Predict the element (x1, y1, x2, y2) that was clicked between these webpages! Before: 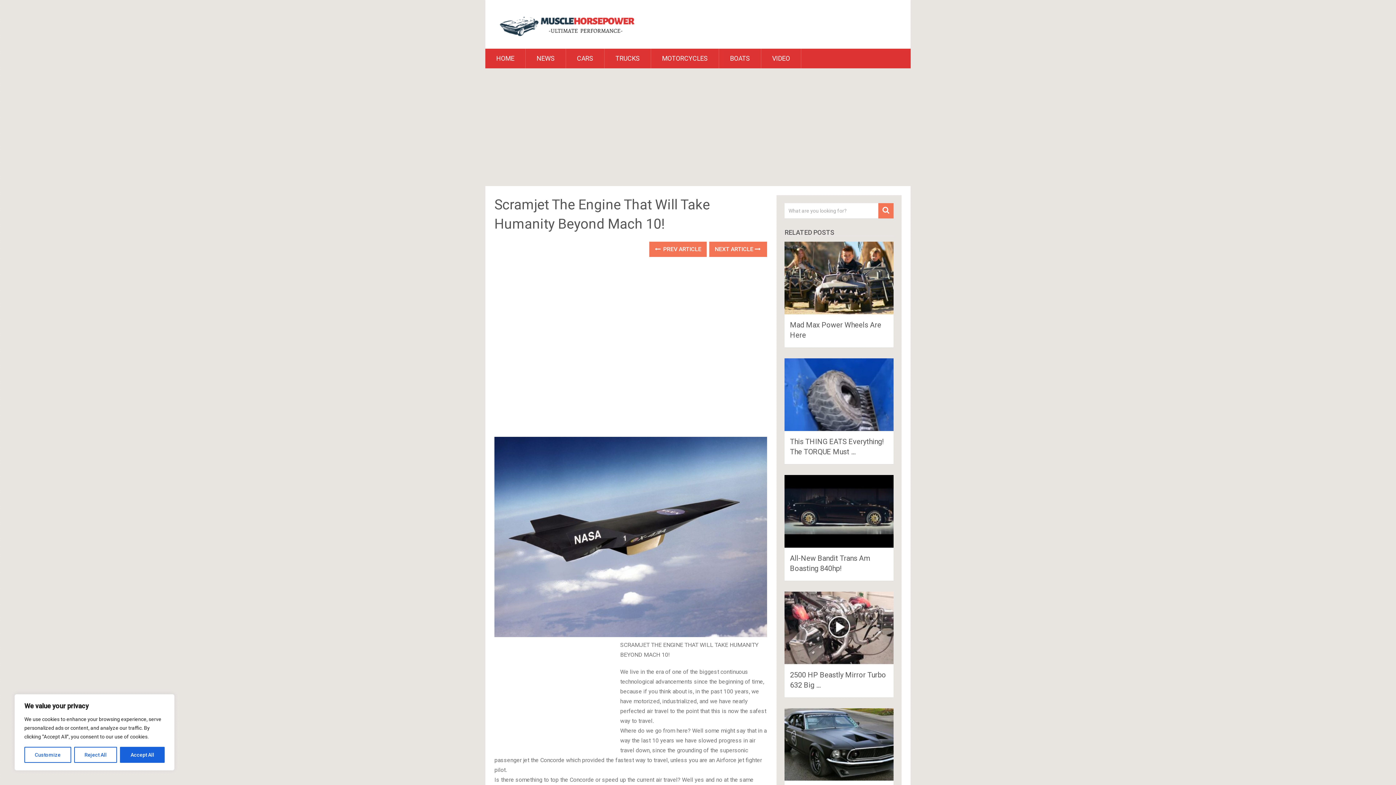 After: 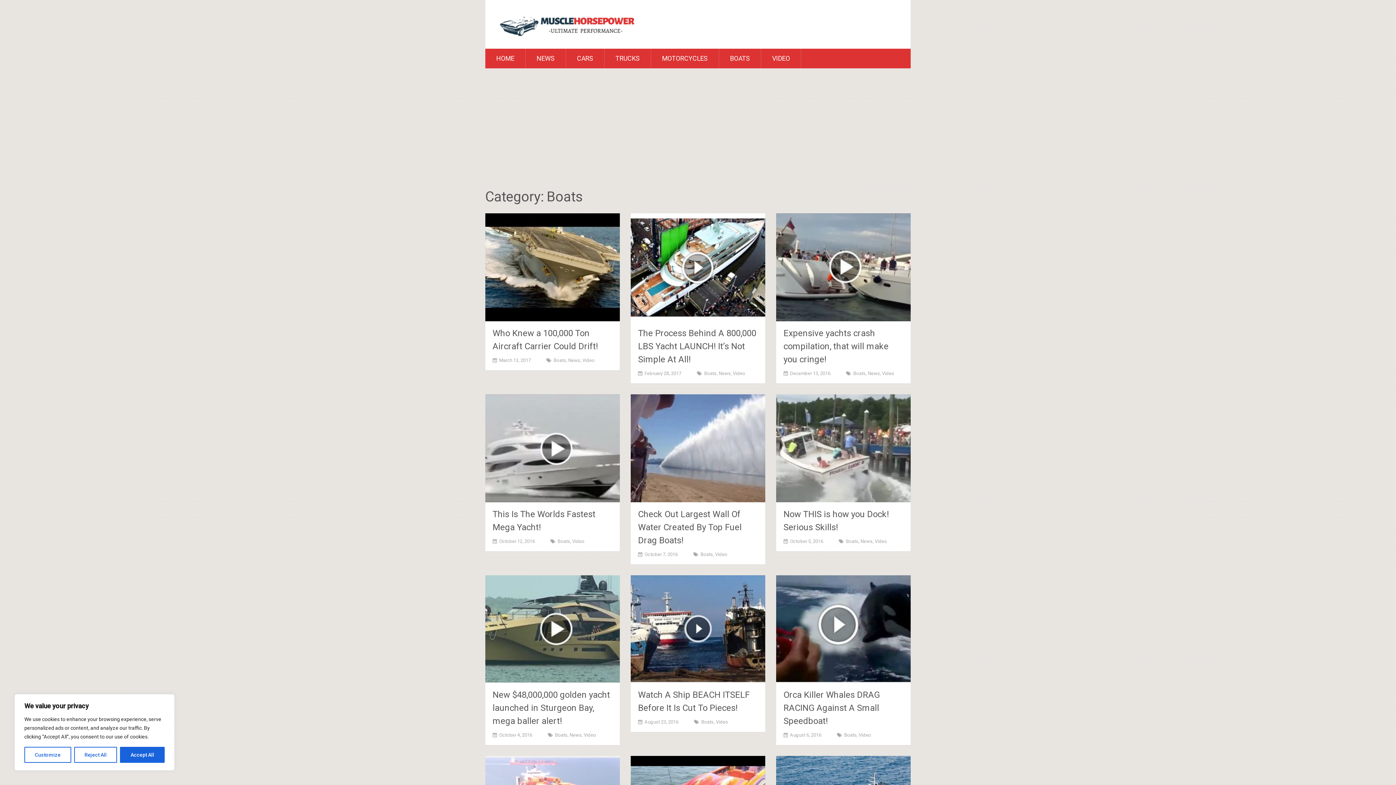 Action: bbox: (719, 48, 761, 68) label: BOATS